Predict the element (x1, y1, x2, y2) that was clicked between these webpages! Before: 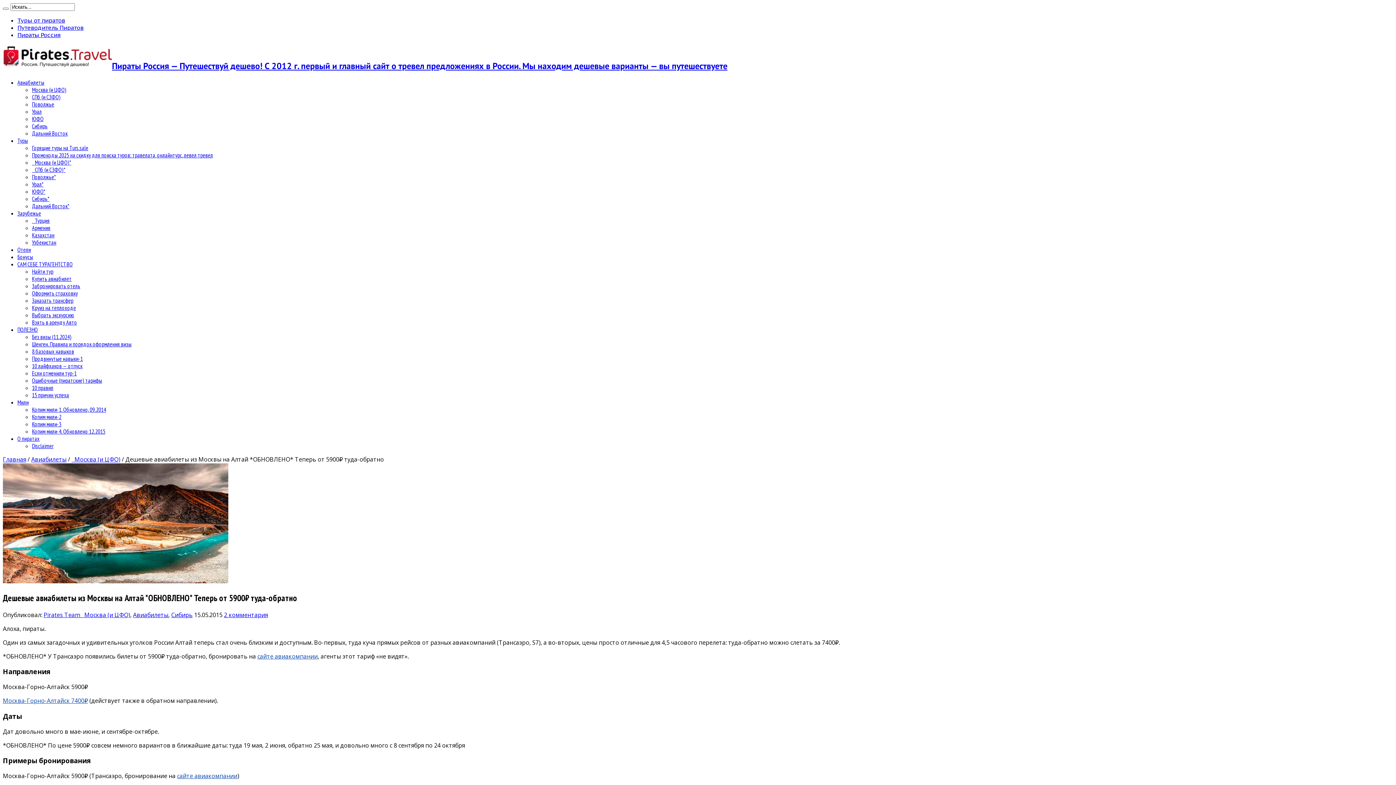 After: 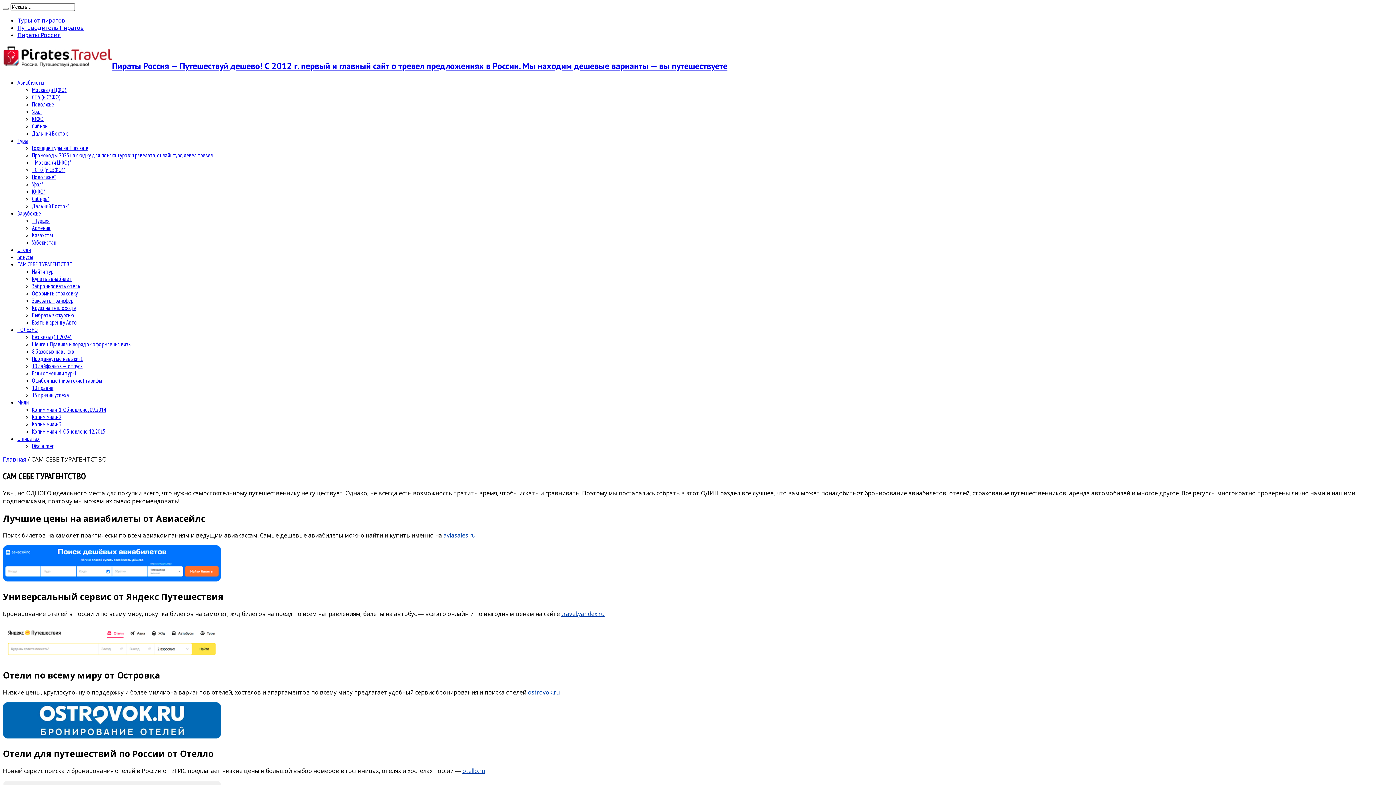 Action: label: САМ СЕБЕ ТУРАГЕНТСТВО bbox: (17, 260, 72, 267)